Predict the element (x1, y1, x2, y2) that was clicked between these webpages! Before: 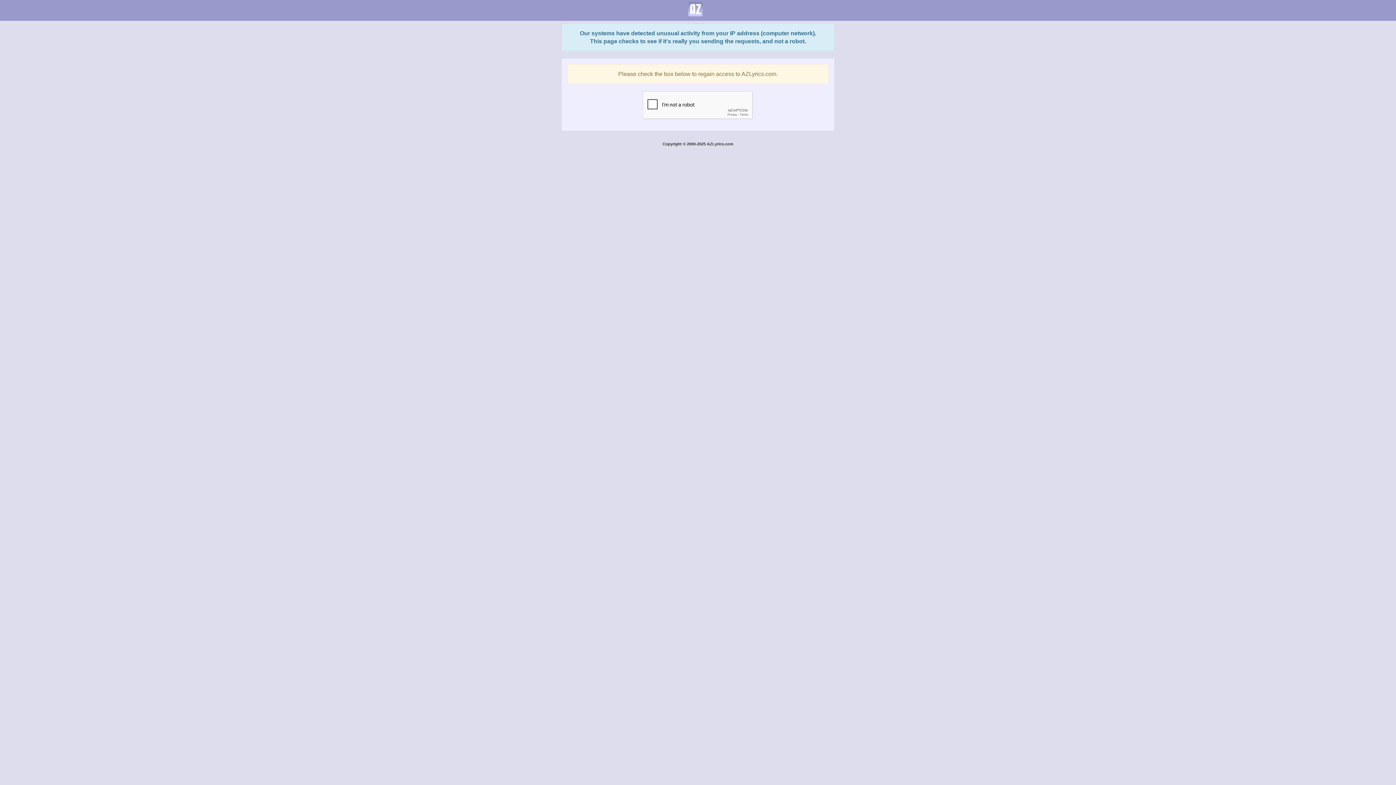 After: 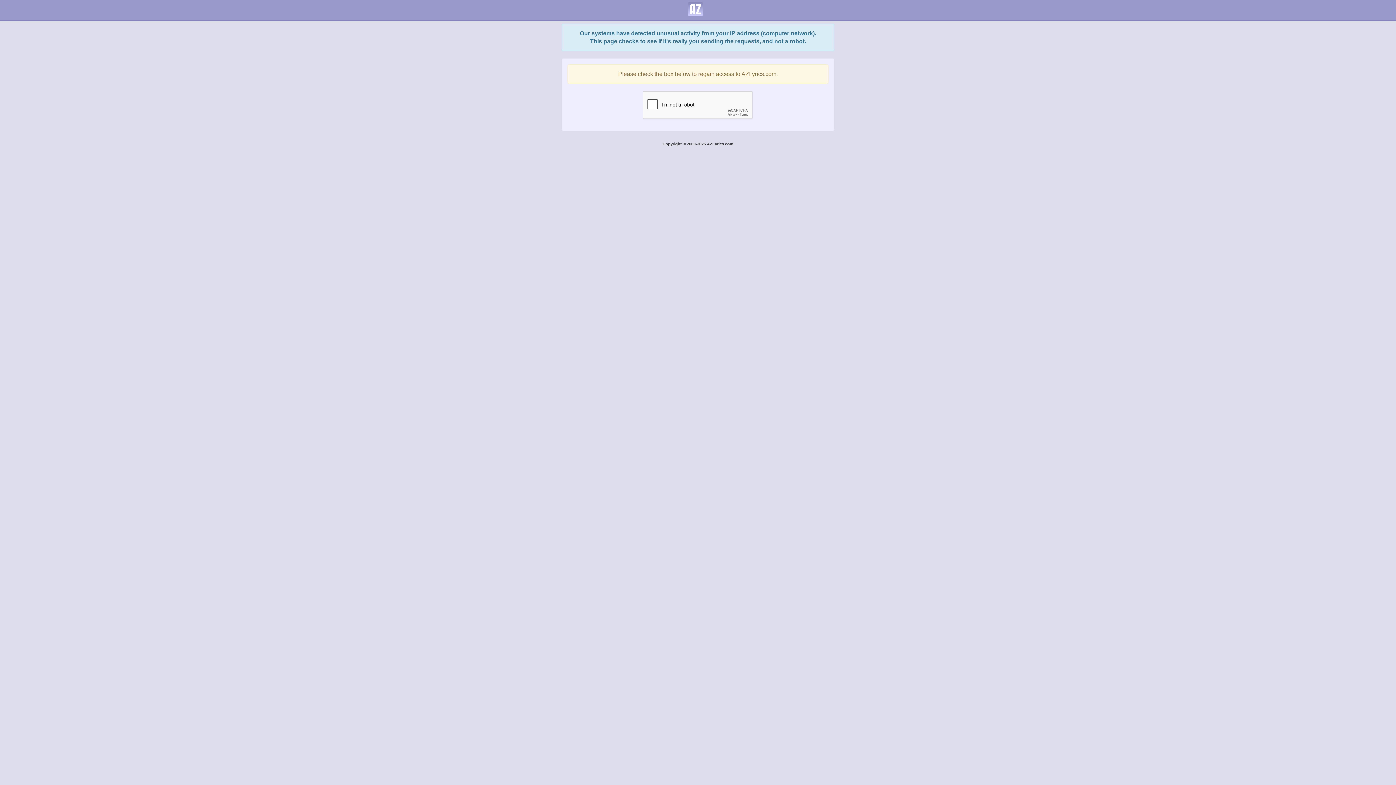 Action: bbox: (682, 0, 708, 18)